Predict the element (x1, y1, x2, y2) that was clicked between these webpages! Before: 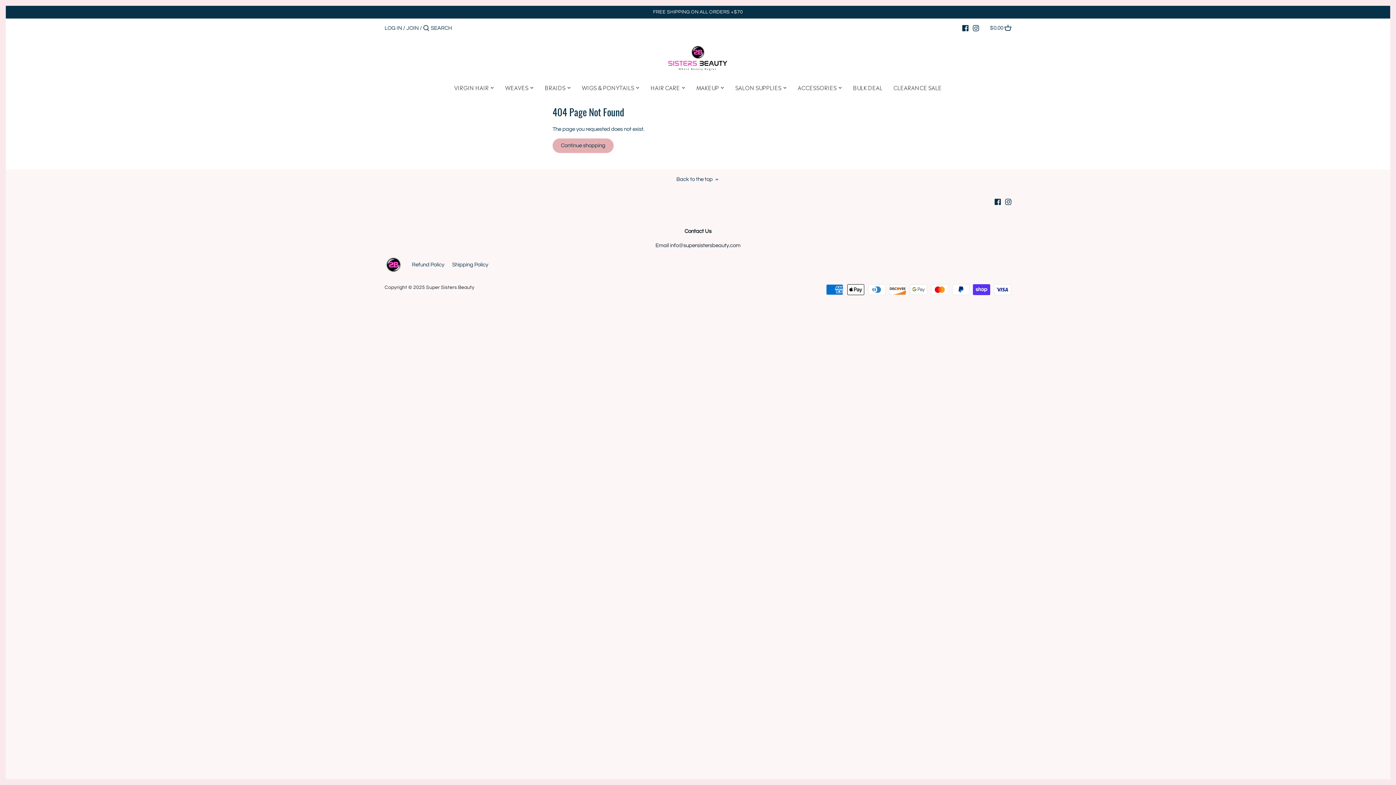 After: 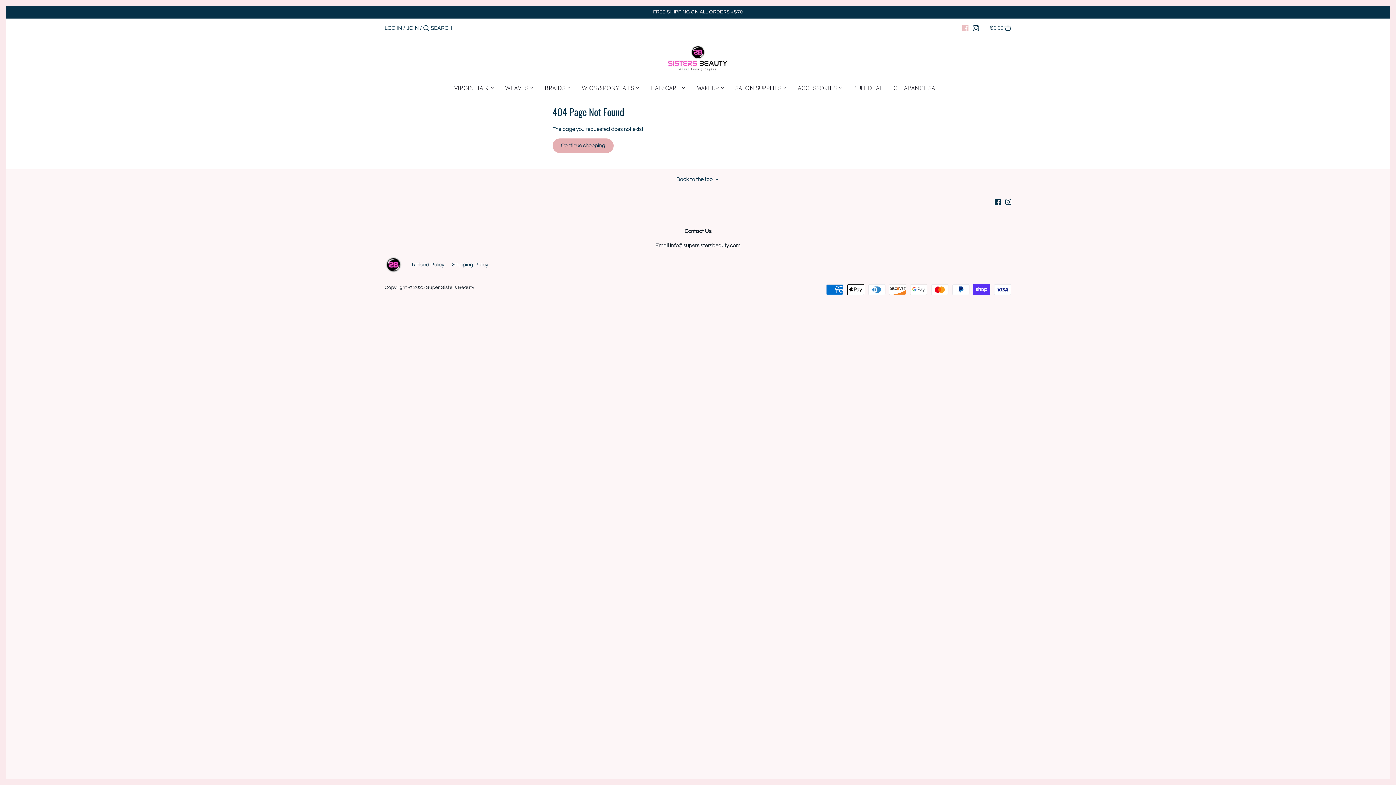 Action: bbox: (962, 21, 968, 34) label: Facebook